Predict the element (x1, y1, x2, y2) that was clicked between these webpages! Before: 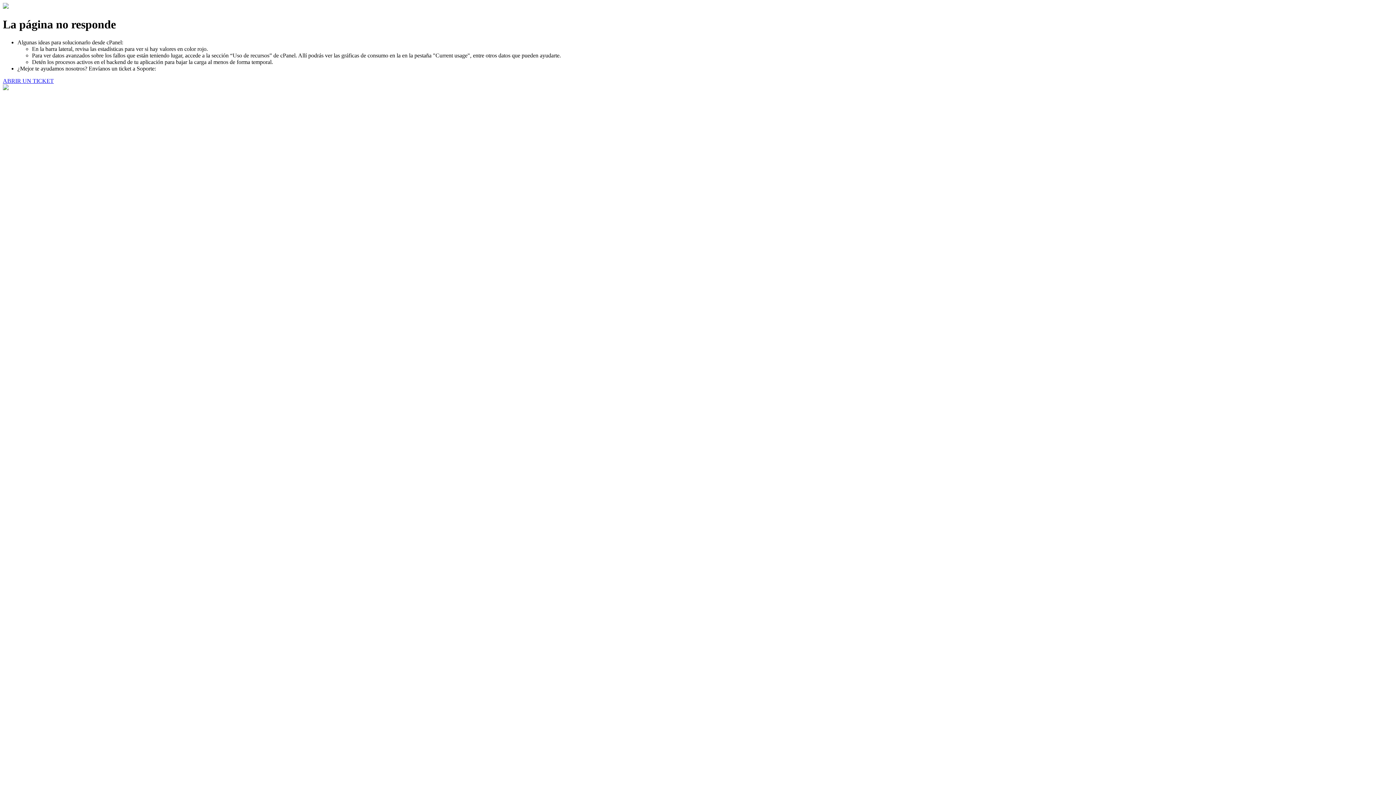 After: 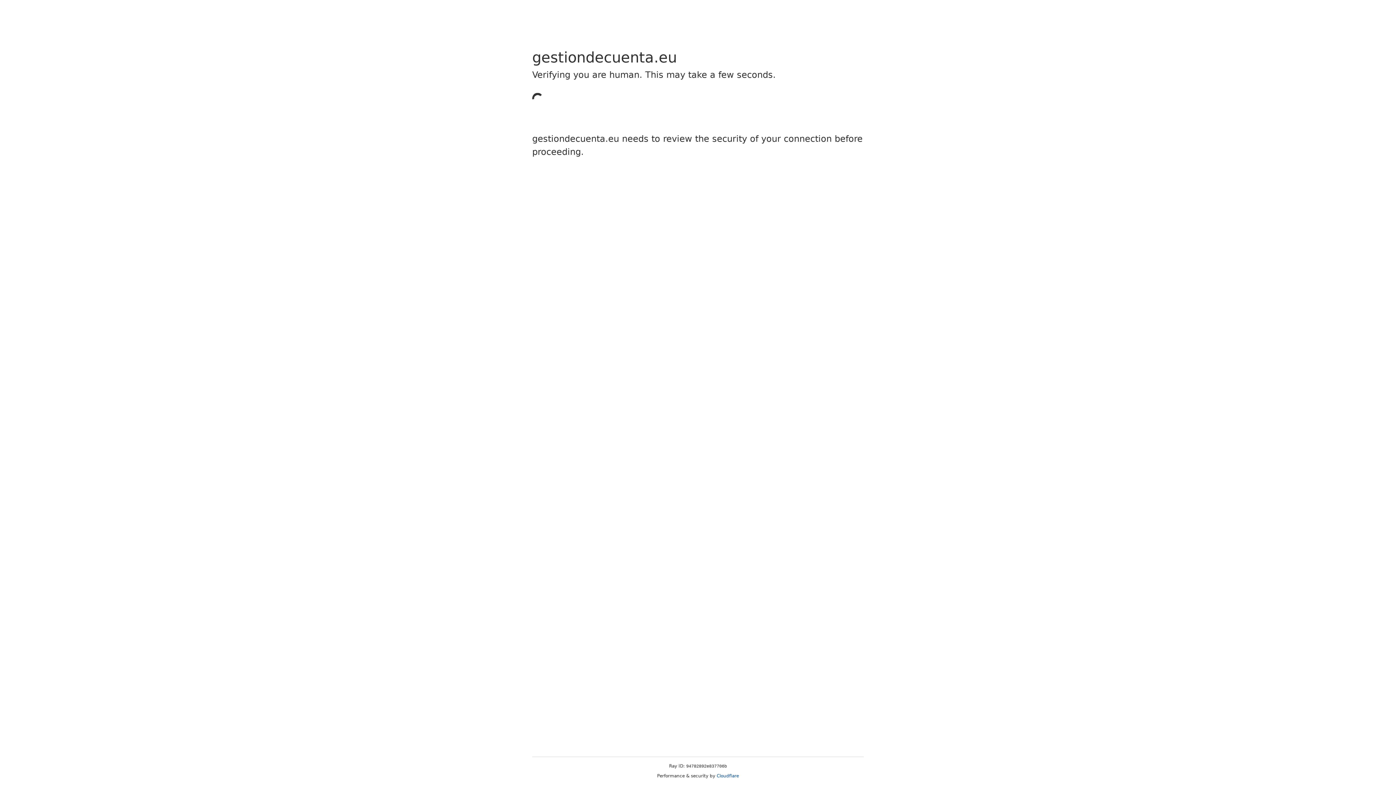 Action: label: ABRIR UN TICKET bbox: (2, 77, 53, 83)